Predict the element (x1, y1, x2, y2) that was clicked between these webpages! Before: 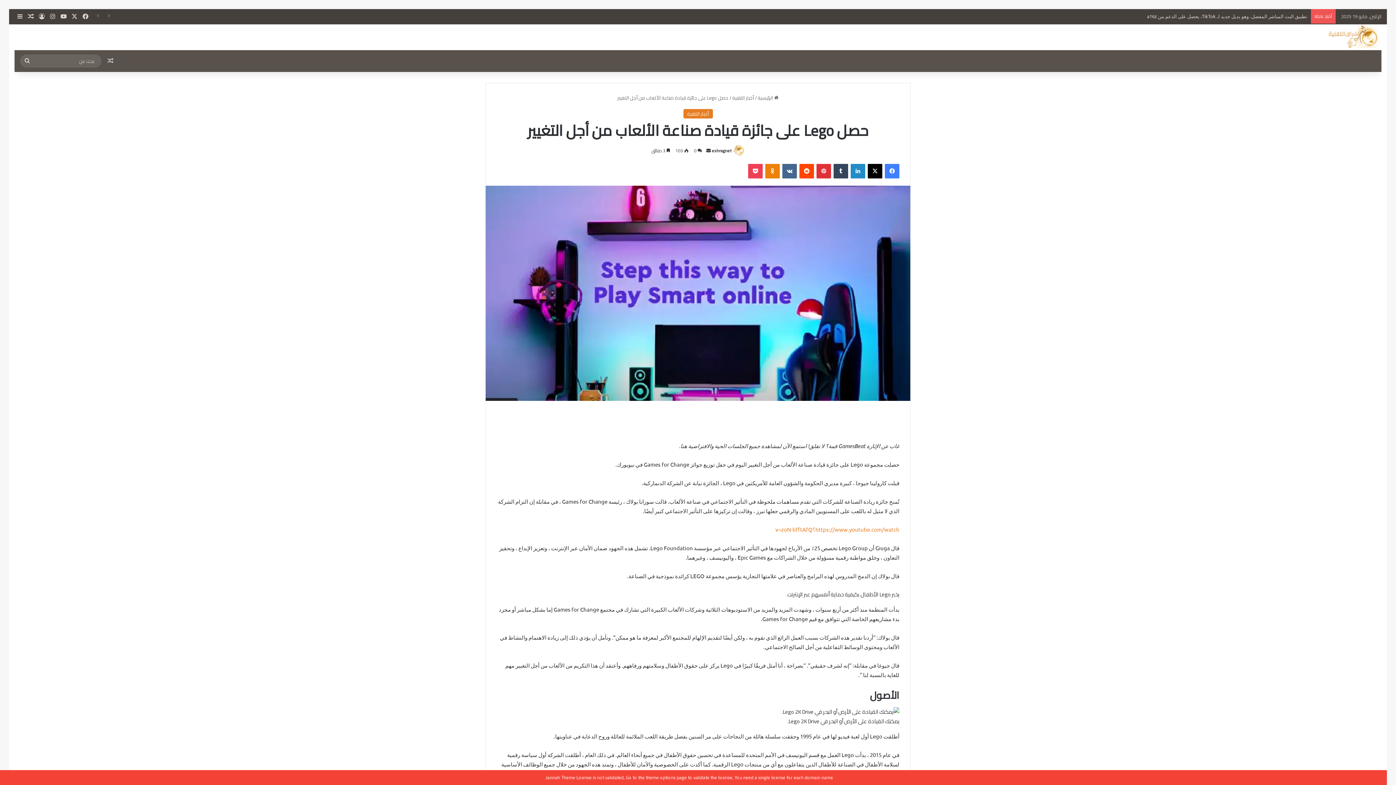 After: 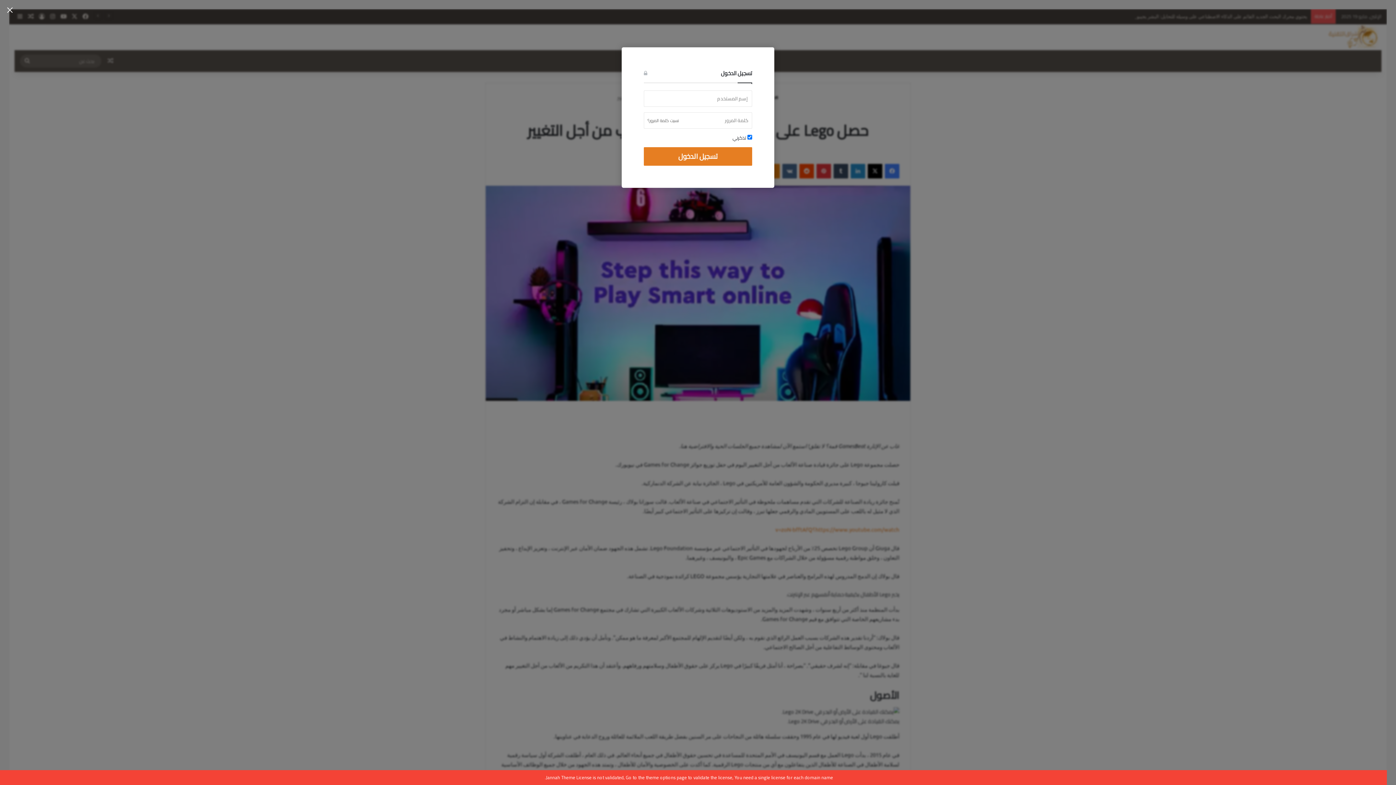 Action: bbox: (36, 9, 47, 23) label: تسجيل الدخول